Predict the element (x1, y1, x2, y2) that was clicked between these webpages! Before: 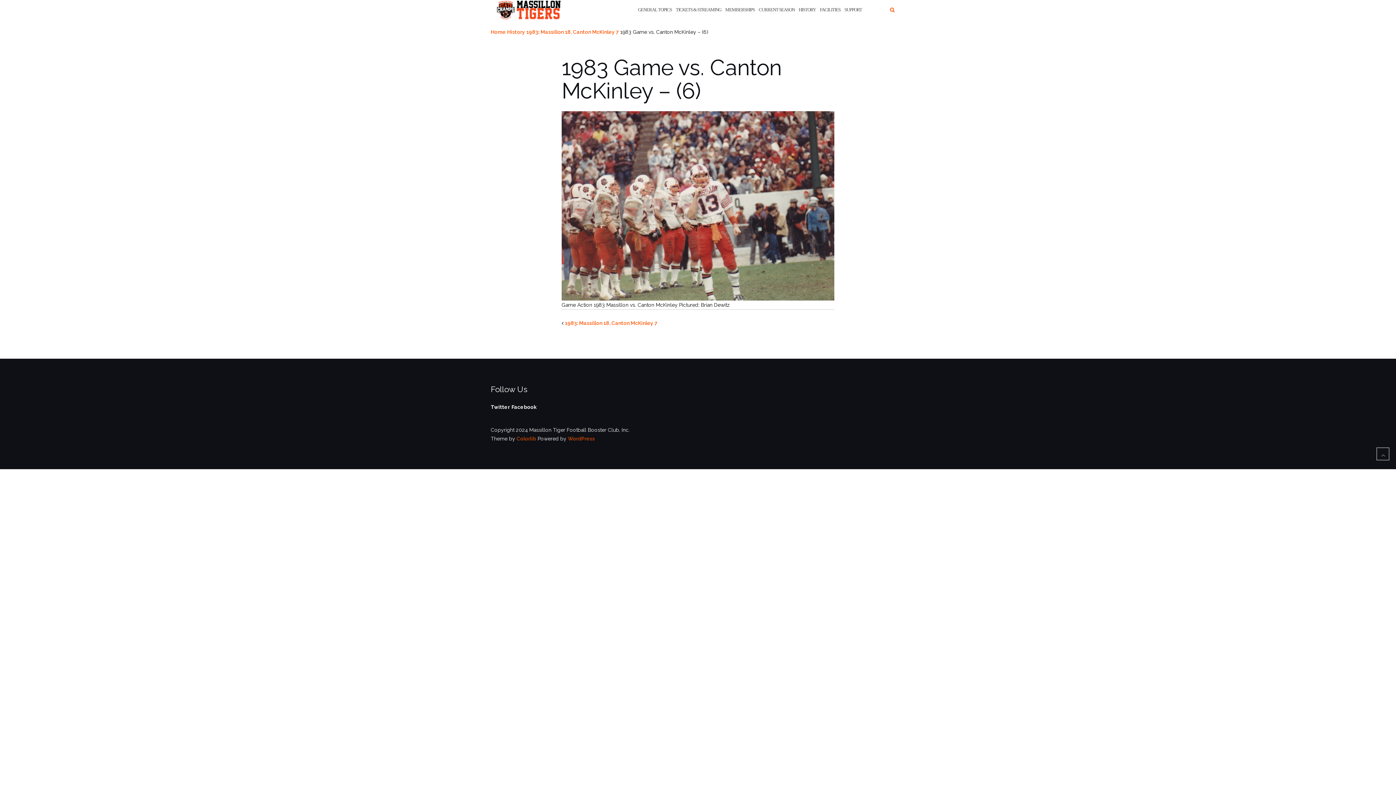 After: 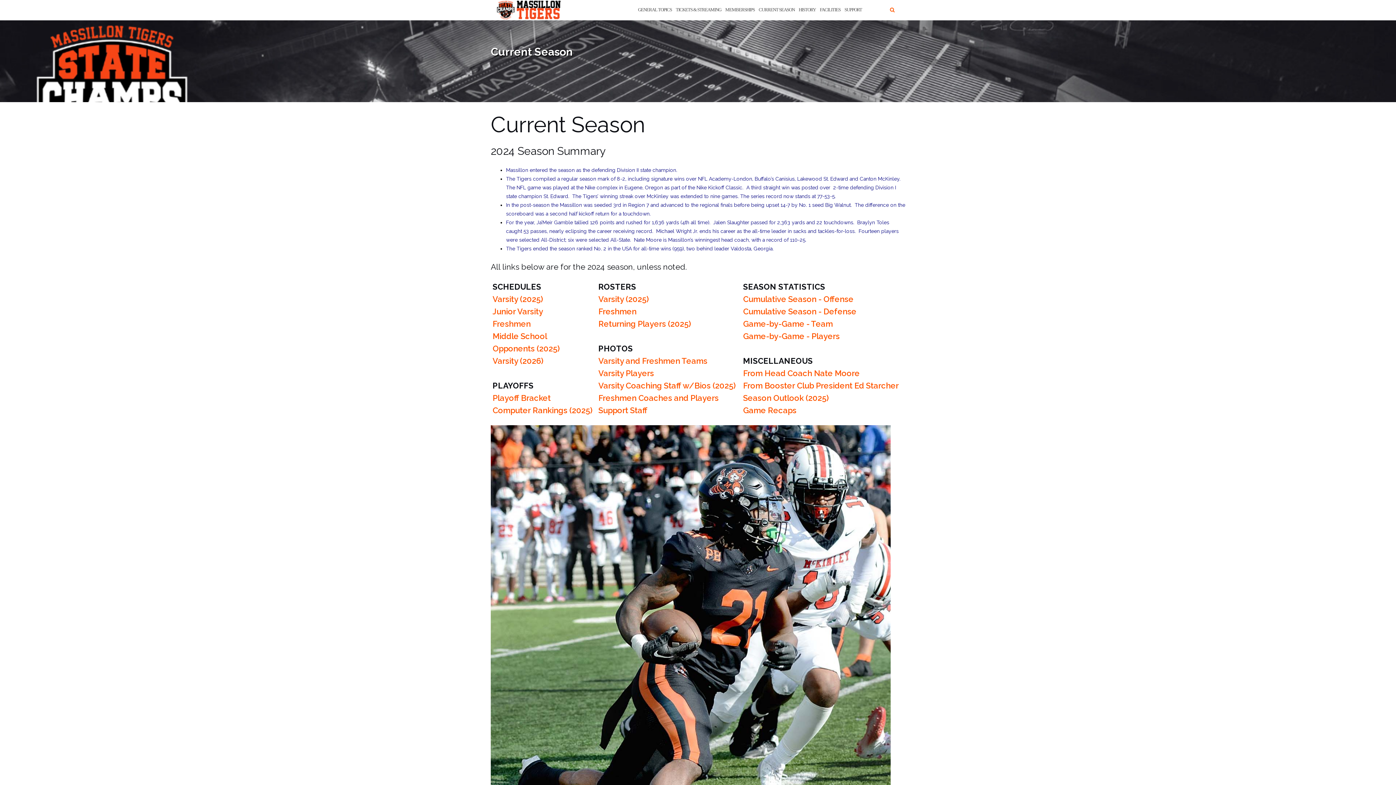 Action: label: CURRENT SEASON bbox: (758, 0, 794, 20)